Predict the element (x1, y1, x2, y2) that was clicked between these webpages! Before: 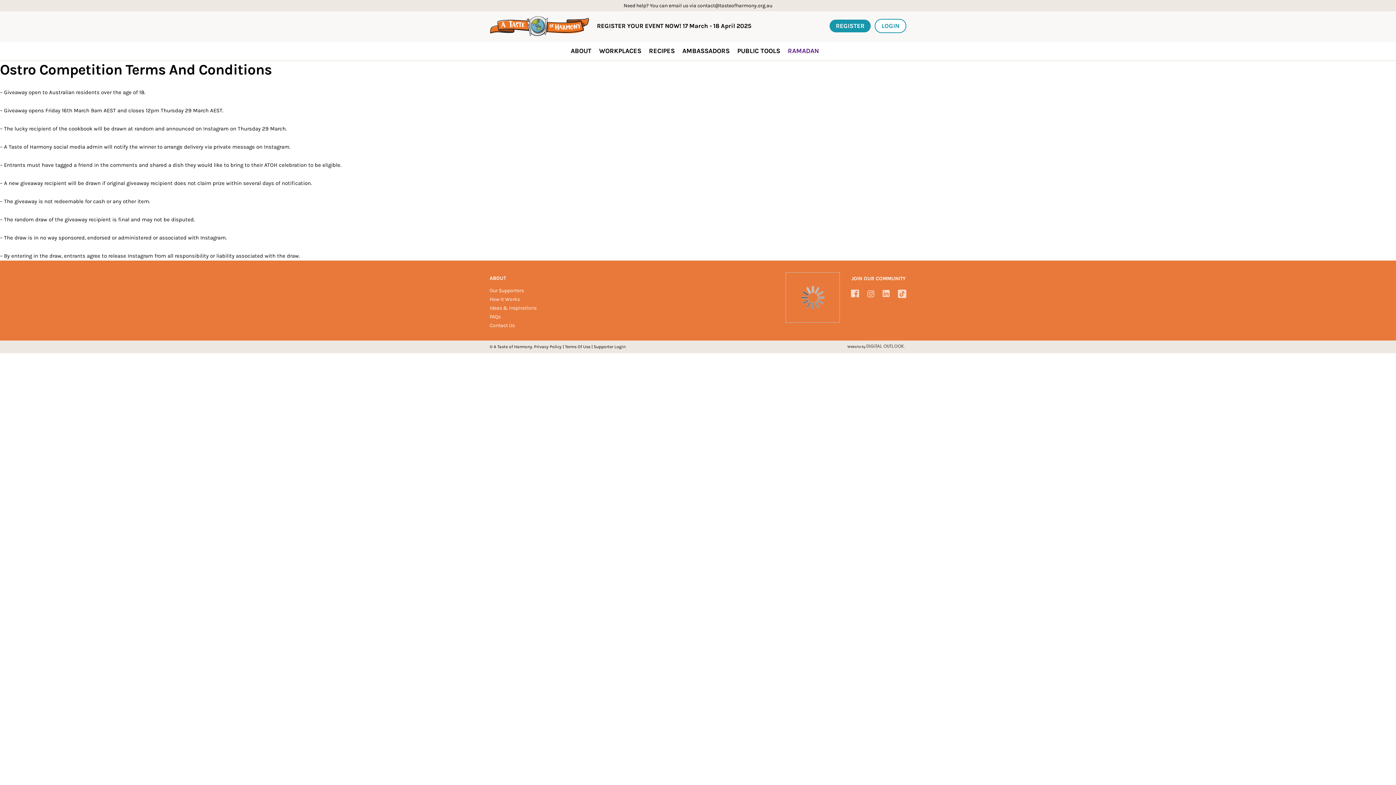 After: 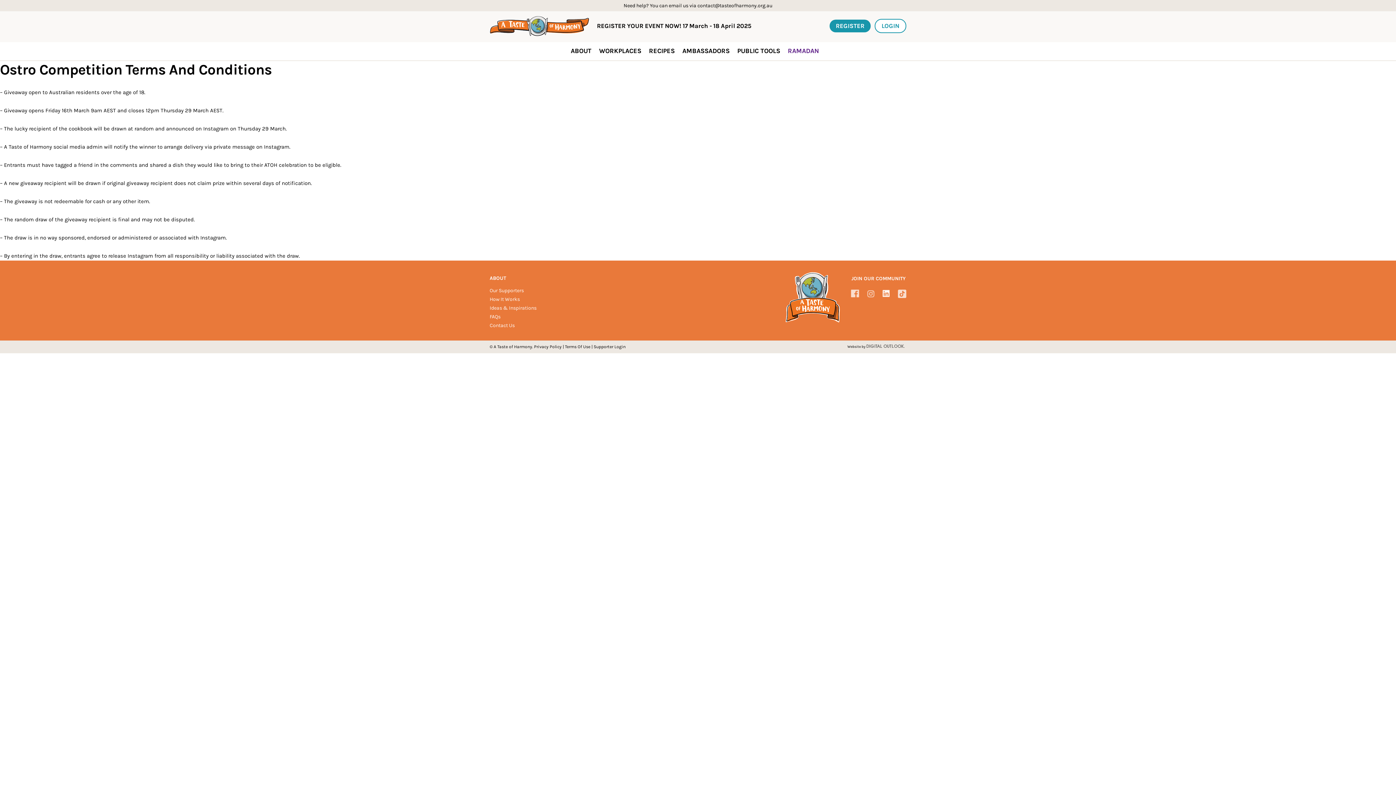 Action: bbox: (882, 289, 890, 298) label: linkin